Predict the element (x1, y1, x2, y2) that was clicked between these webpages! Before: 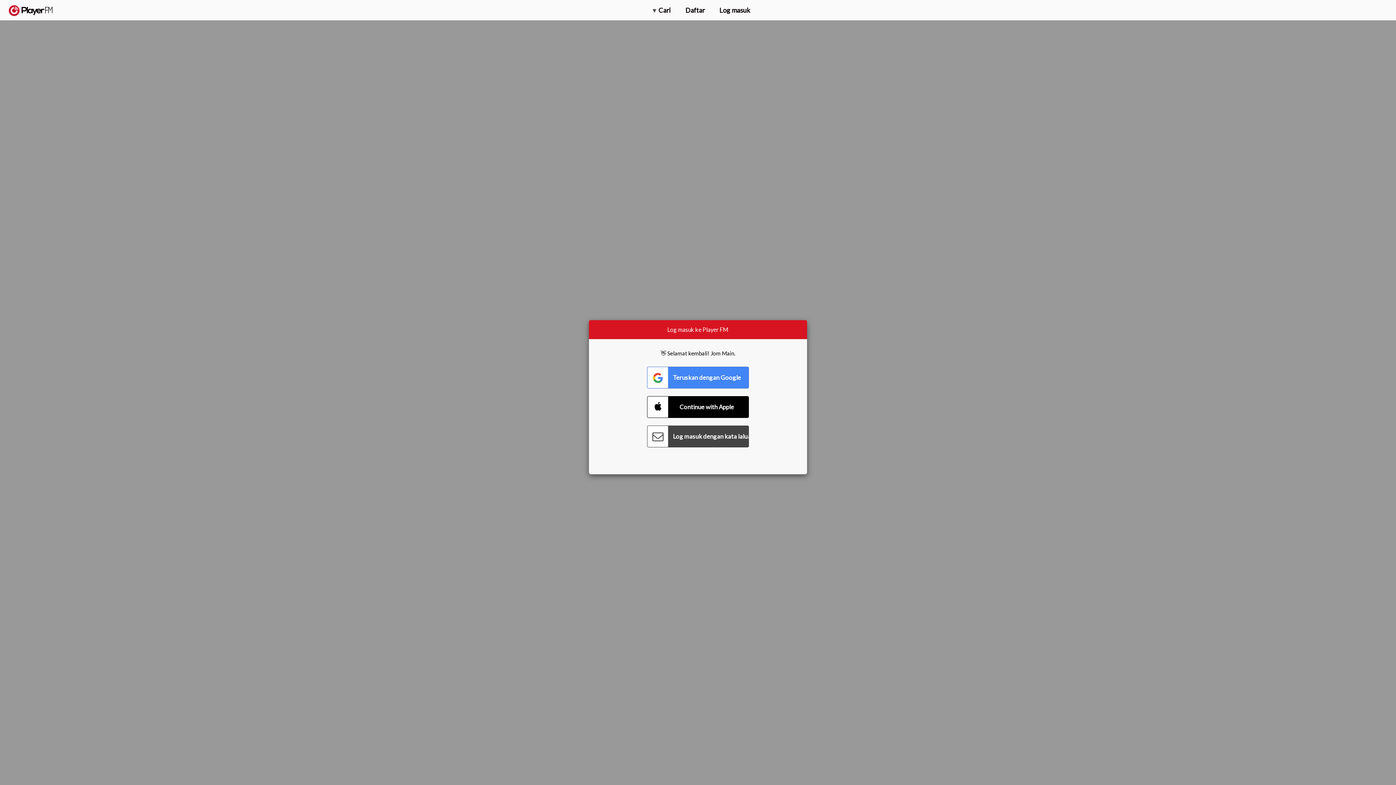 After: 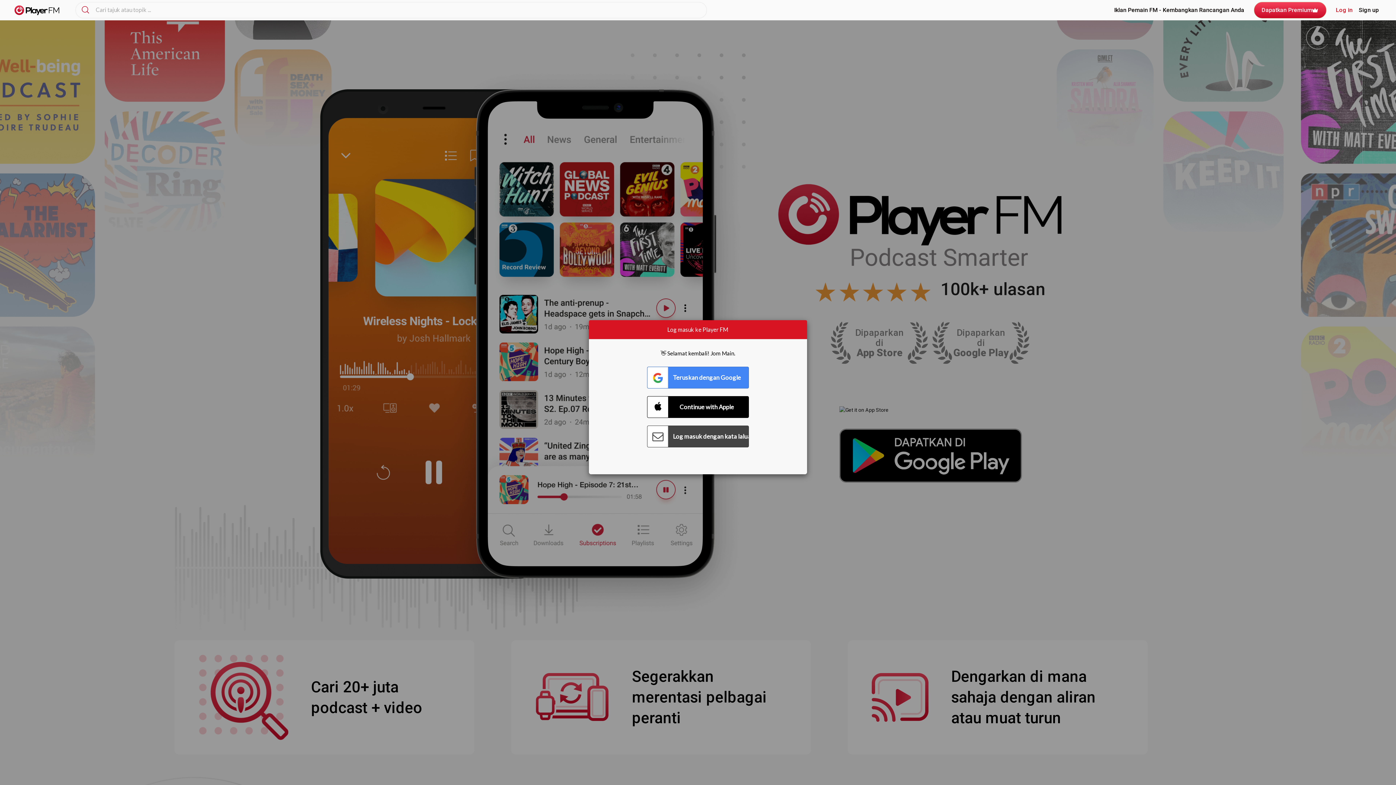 Action: label:   bbox: (8, 5, 52, 15)